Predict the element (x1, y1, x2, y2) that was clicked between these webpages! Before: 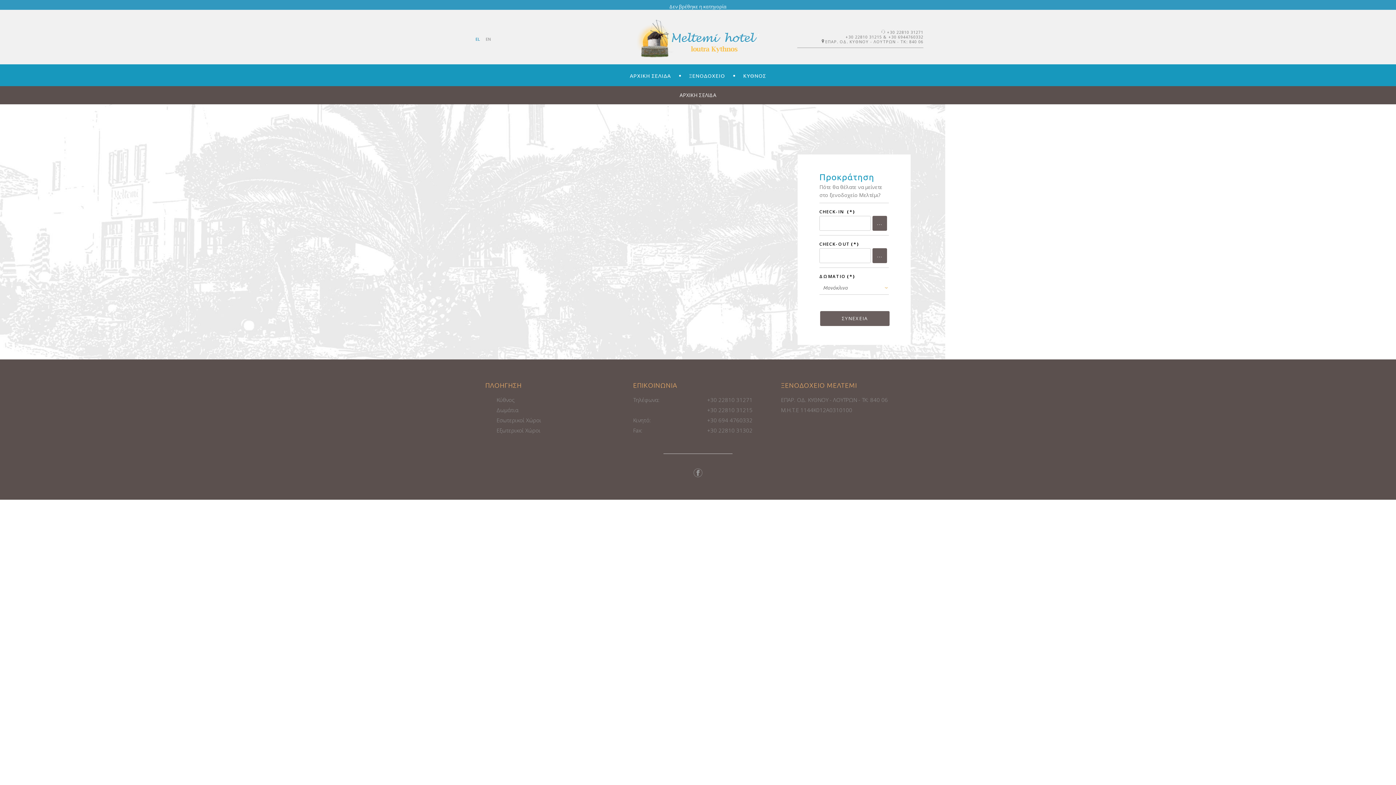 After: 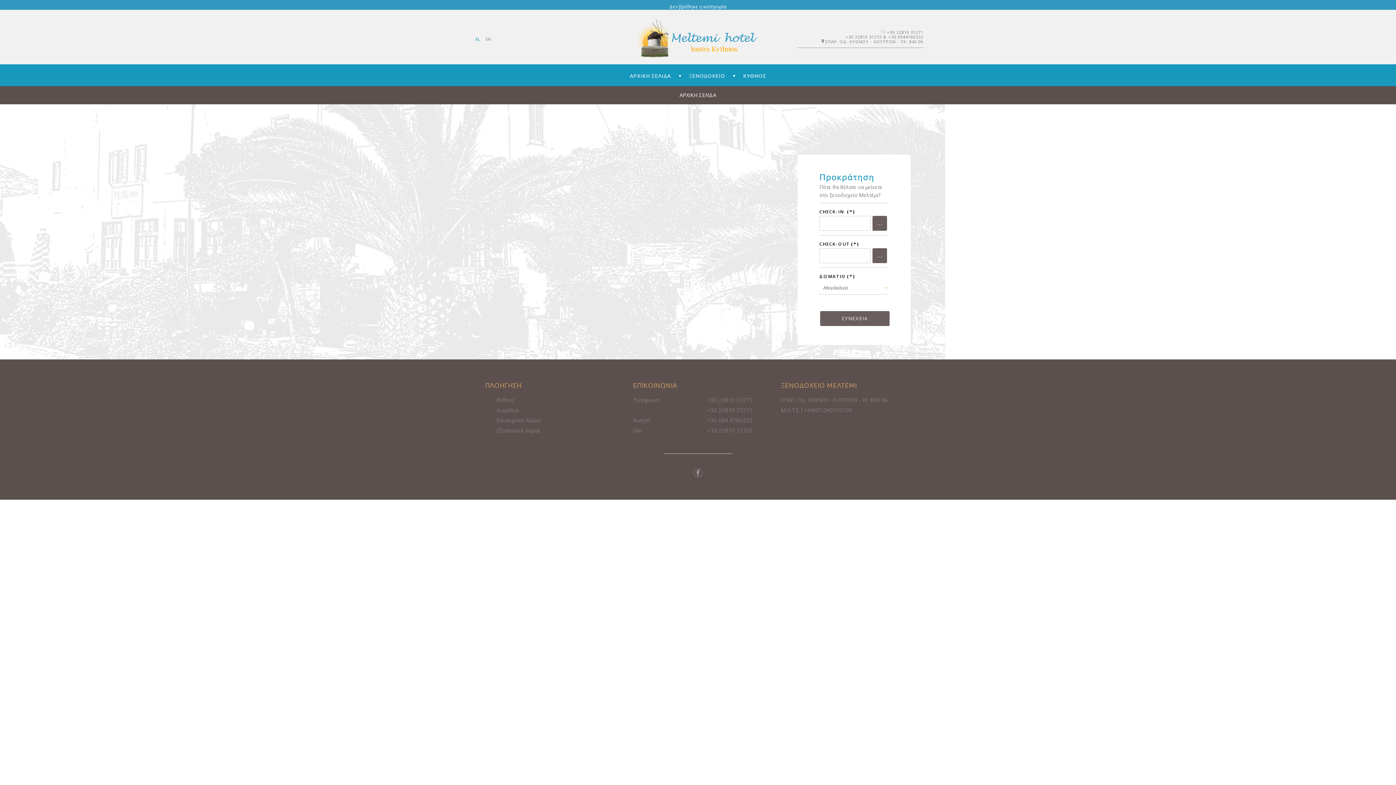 Action: label: EL bbox: (475, 36, 480, 41)